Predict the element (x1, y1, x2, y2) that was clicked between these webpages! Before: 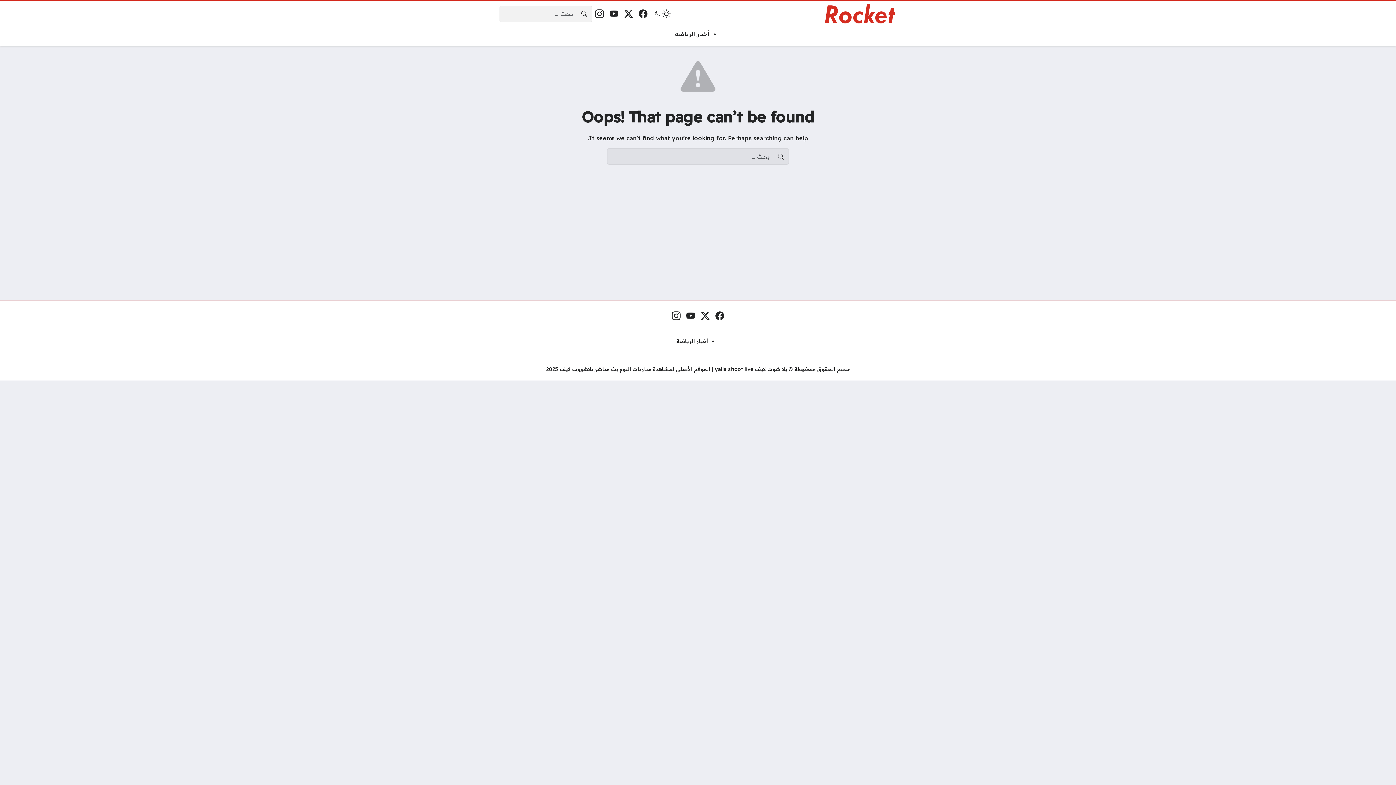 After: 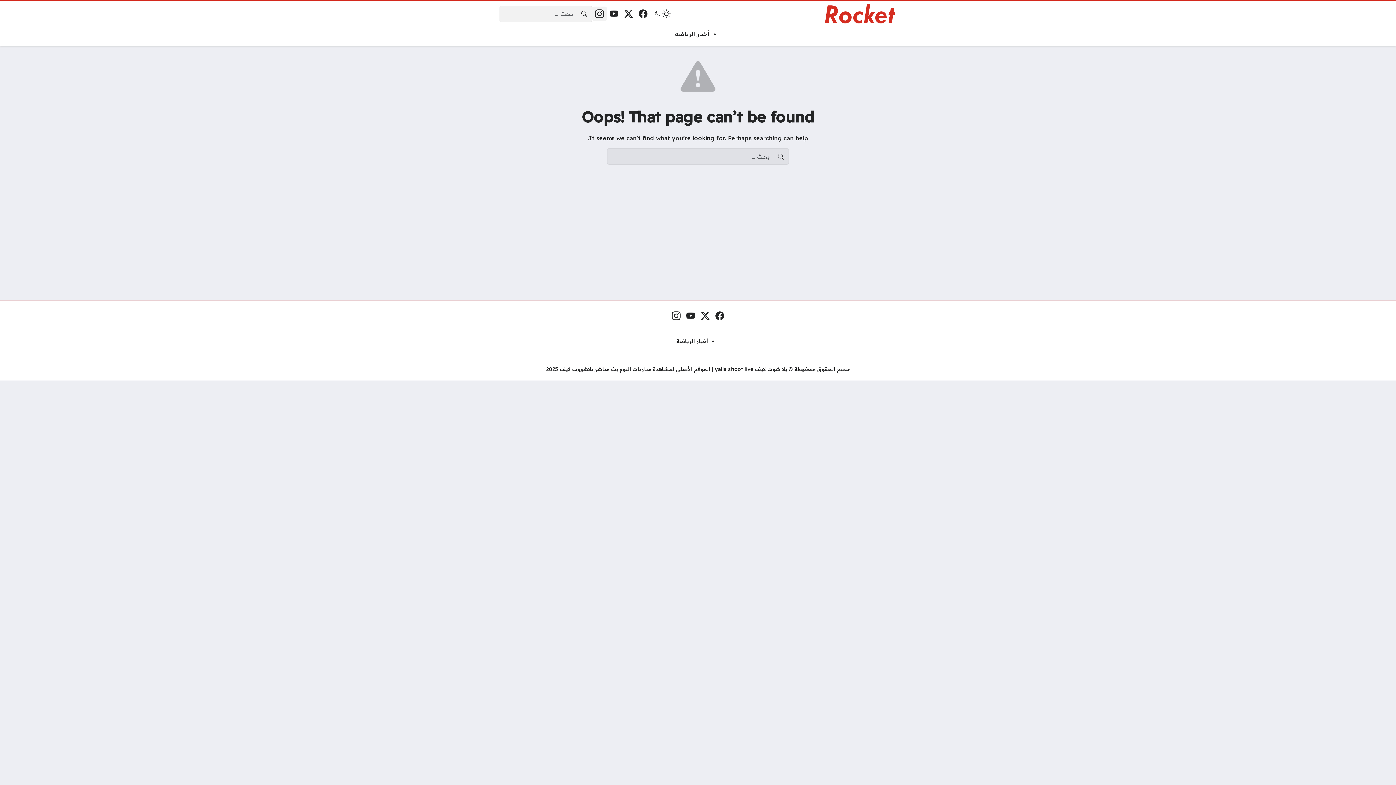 Action: bbox: (592, 6, 606, 21) label: Instagram